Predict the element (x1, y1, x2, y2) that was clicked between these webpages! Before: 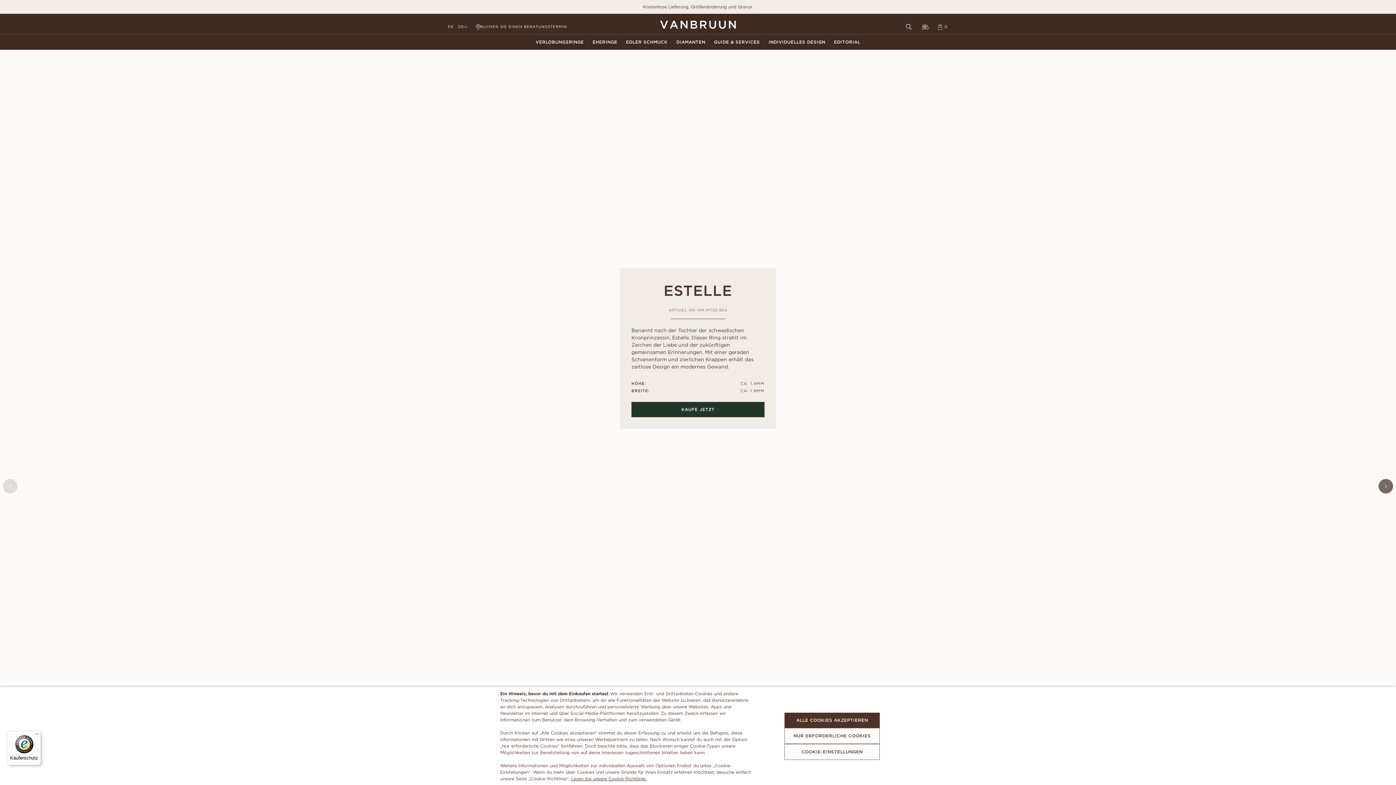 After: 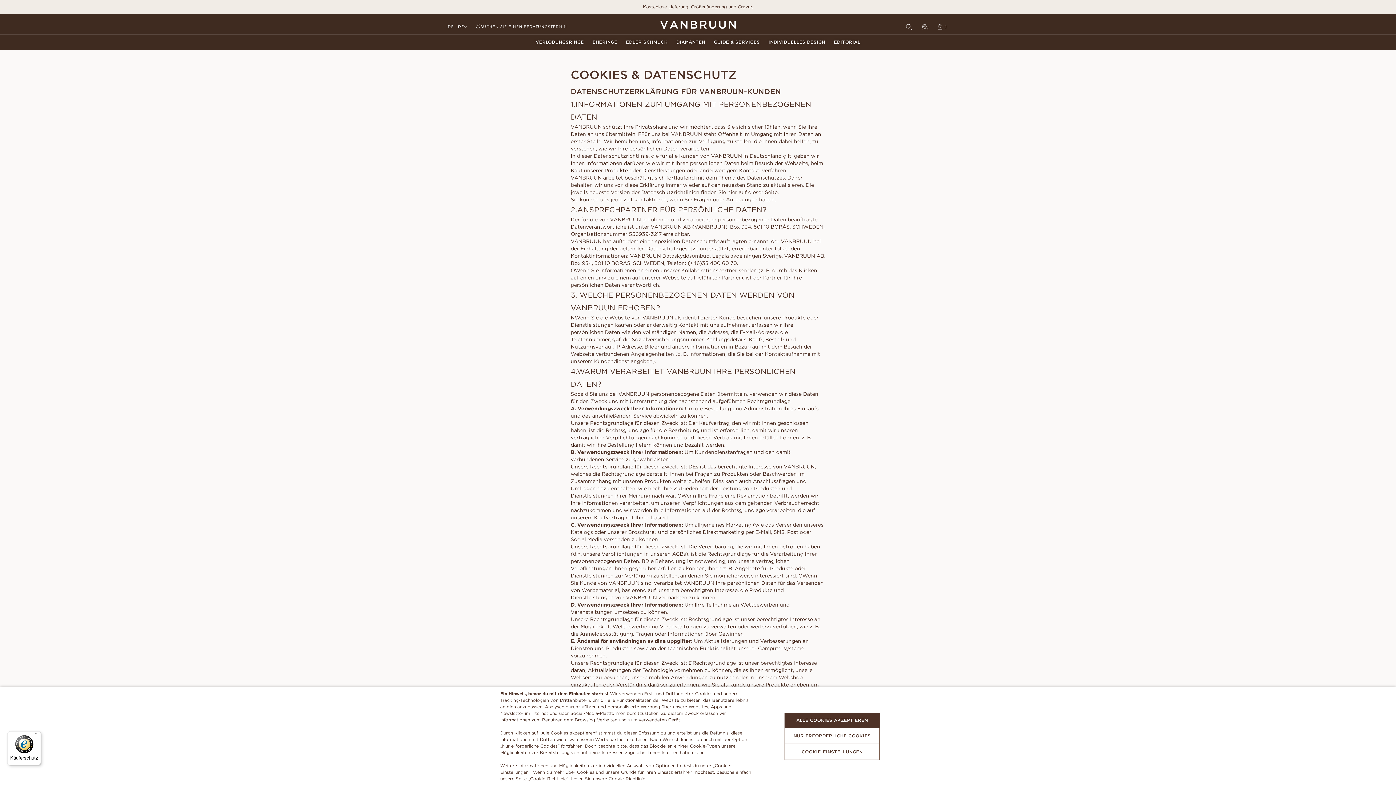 Action: bbox: (571, 776, 646, 781) label: Lesen Sie unsere Cookie-Richtlinie.